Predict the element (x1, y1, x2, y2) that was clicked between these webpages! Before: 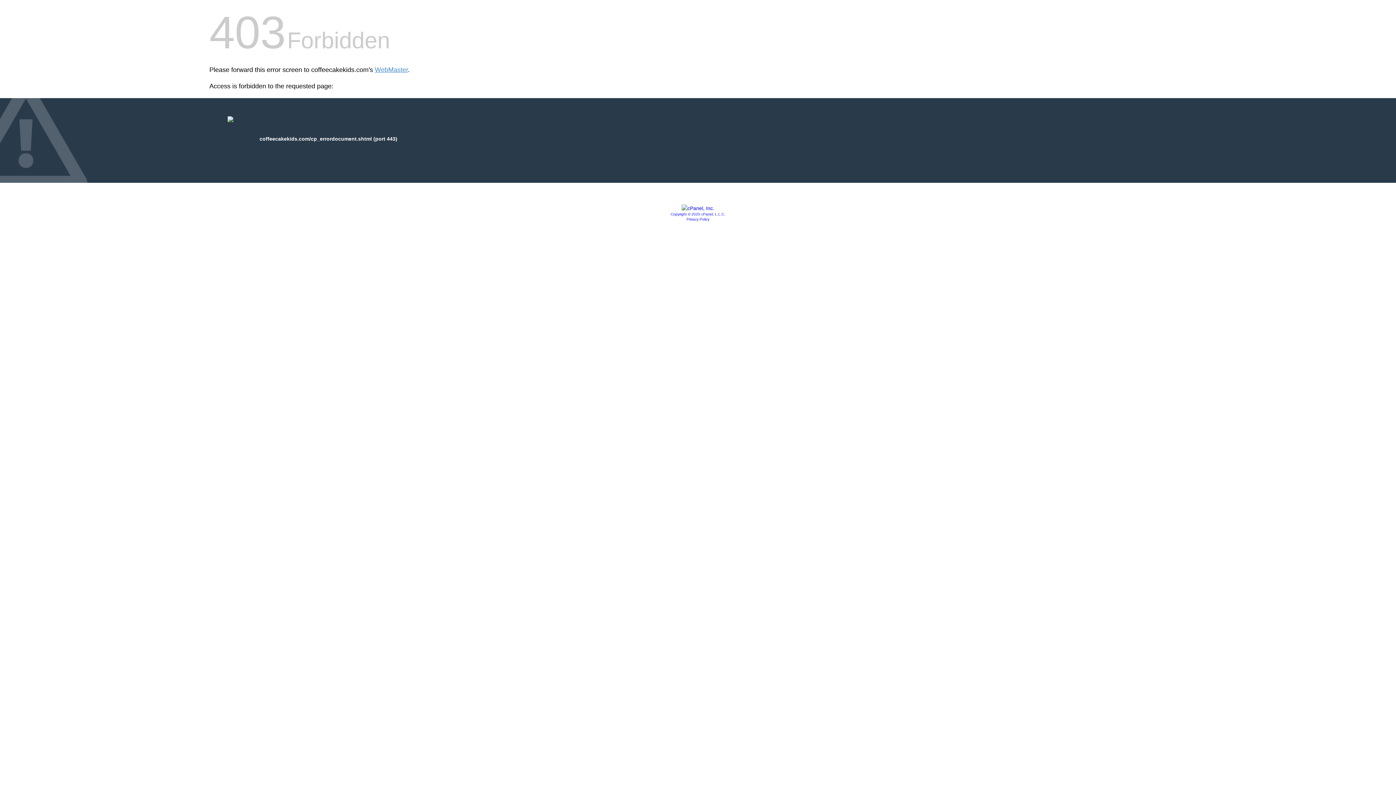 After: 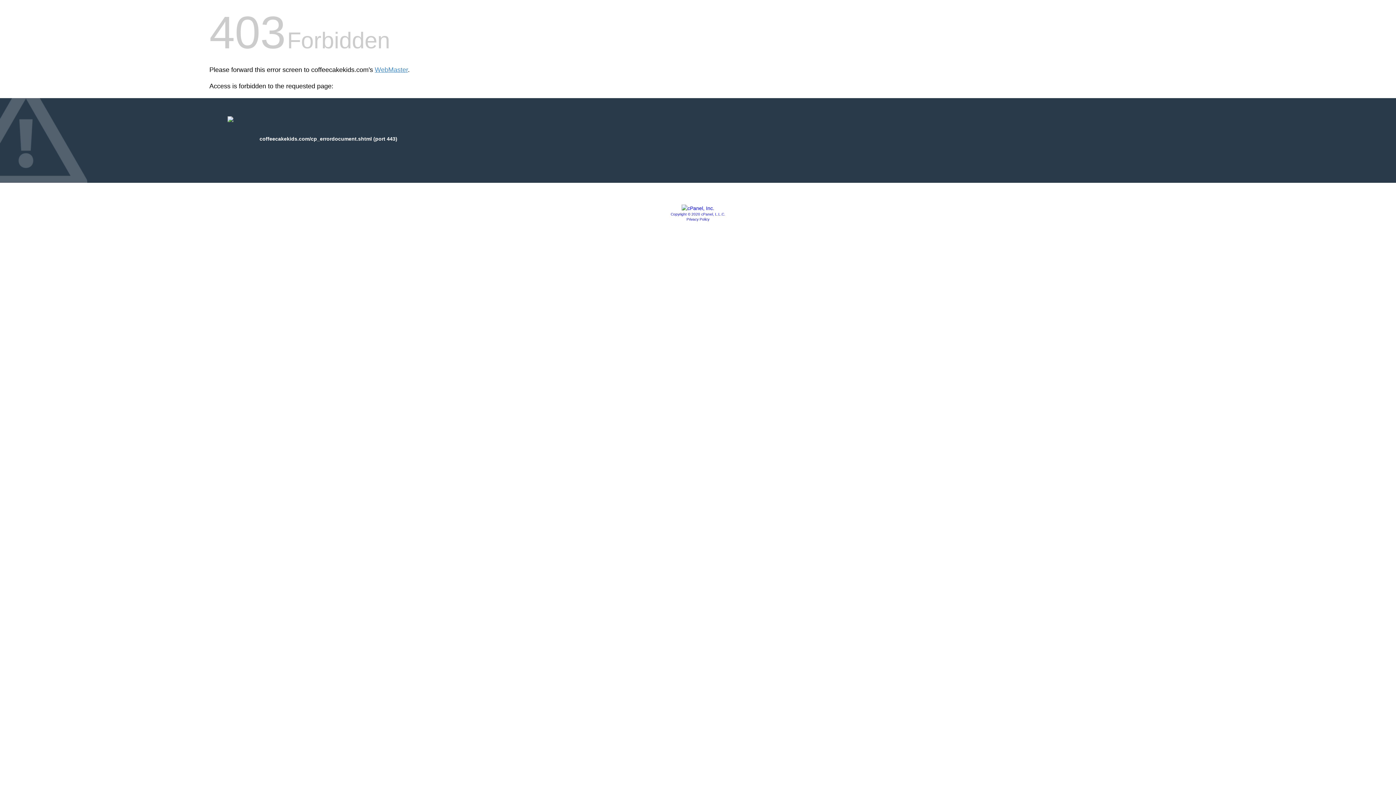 Action: label: Privacy Policy bbox: (686, 217, 709, 221)